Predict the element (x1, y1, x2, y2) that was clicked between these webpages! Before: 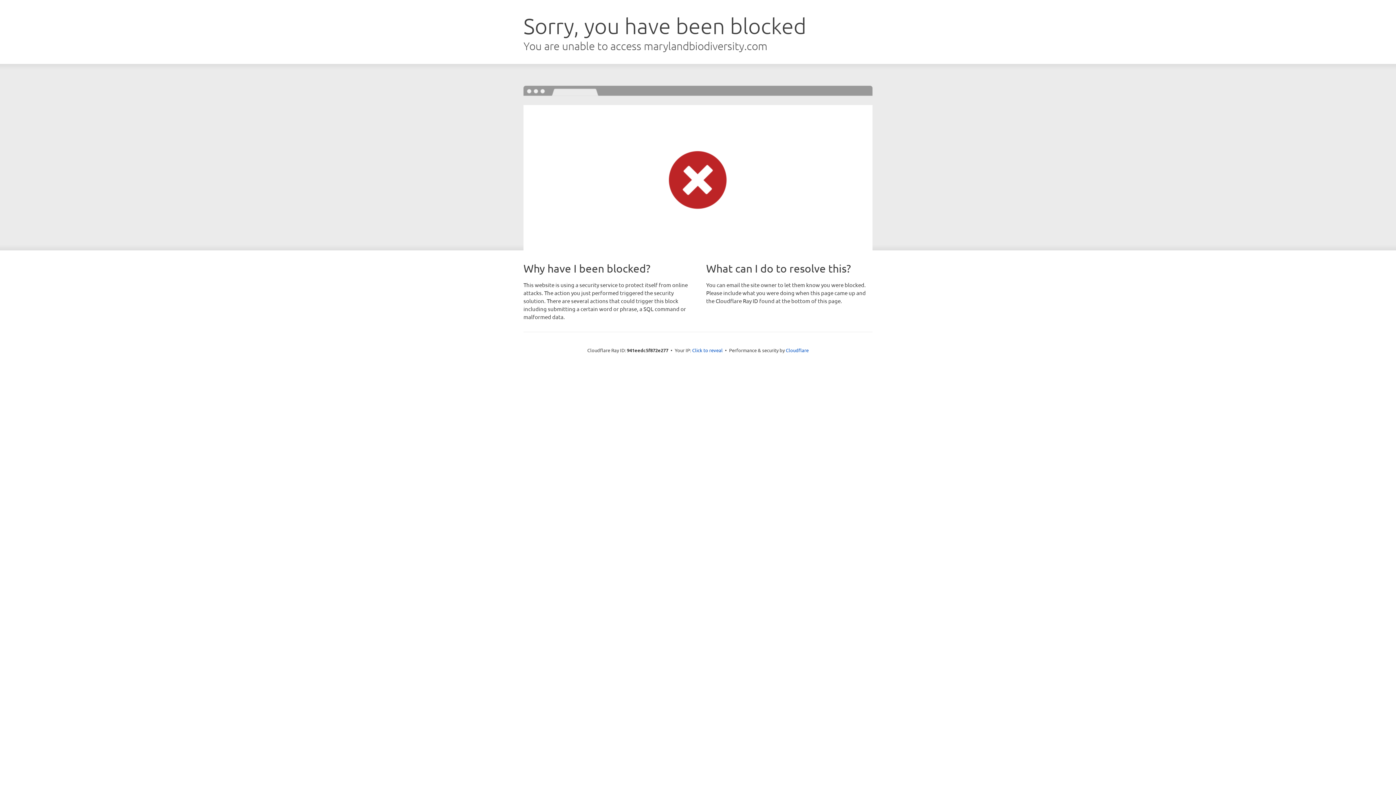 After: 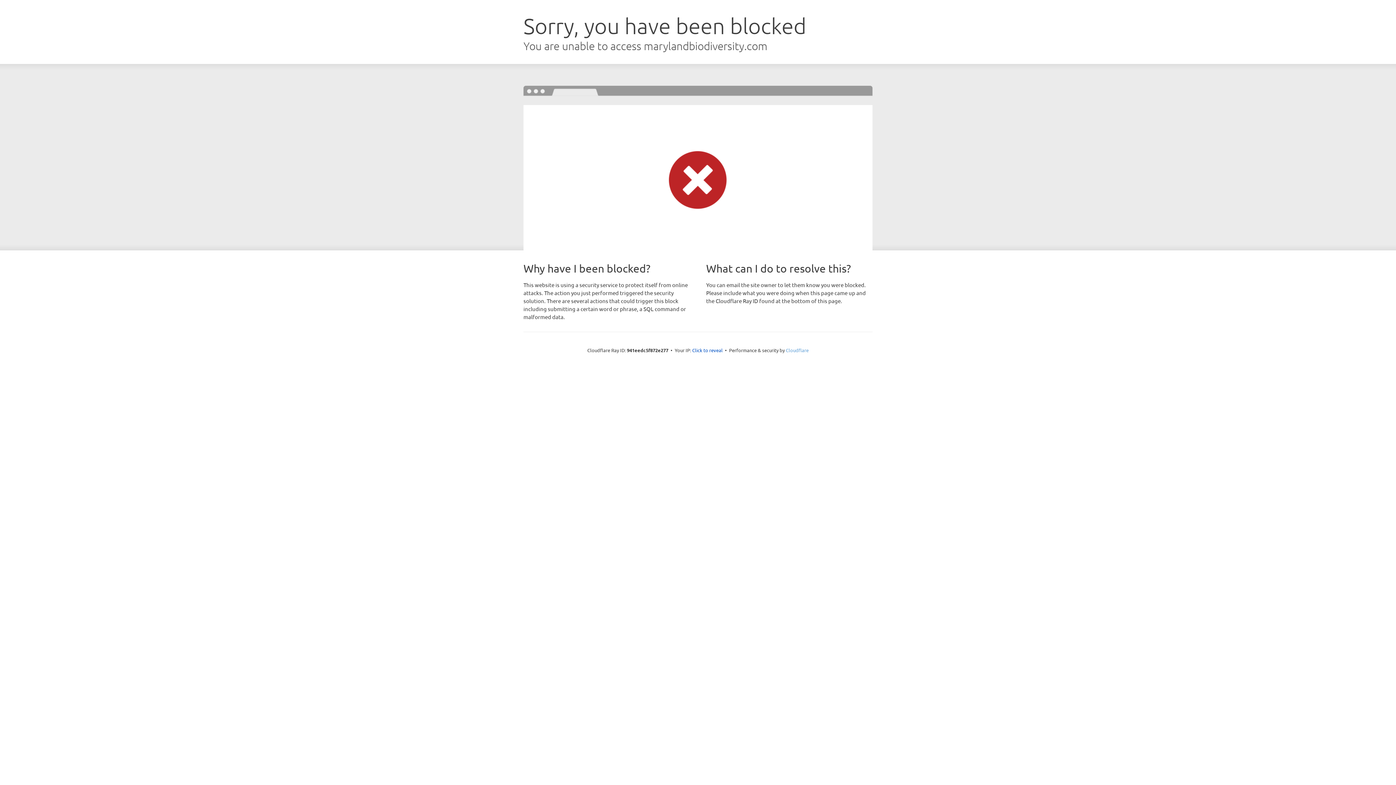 Action: bbox: (786, 347, 808, 353) label: Cloudflare